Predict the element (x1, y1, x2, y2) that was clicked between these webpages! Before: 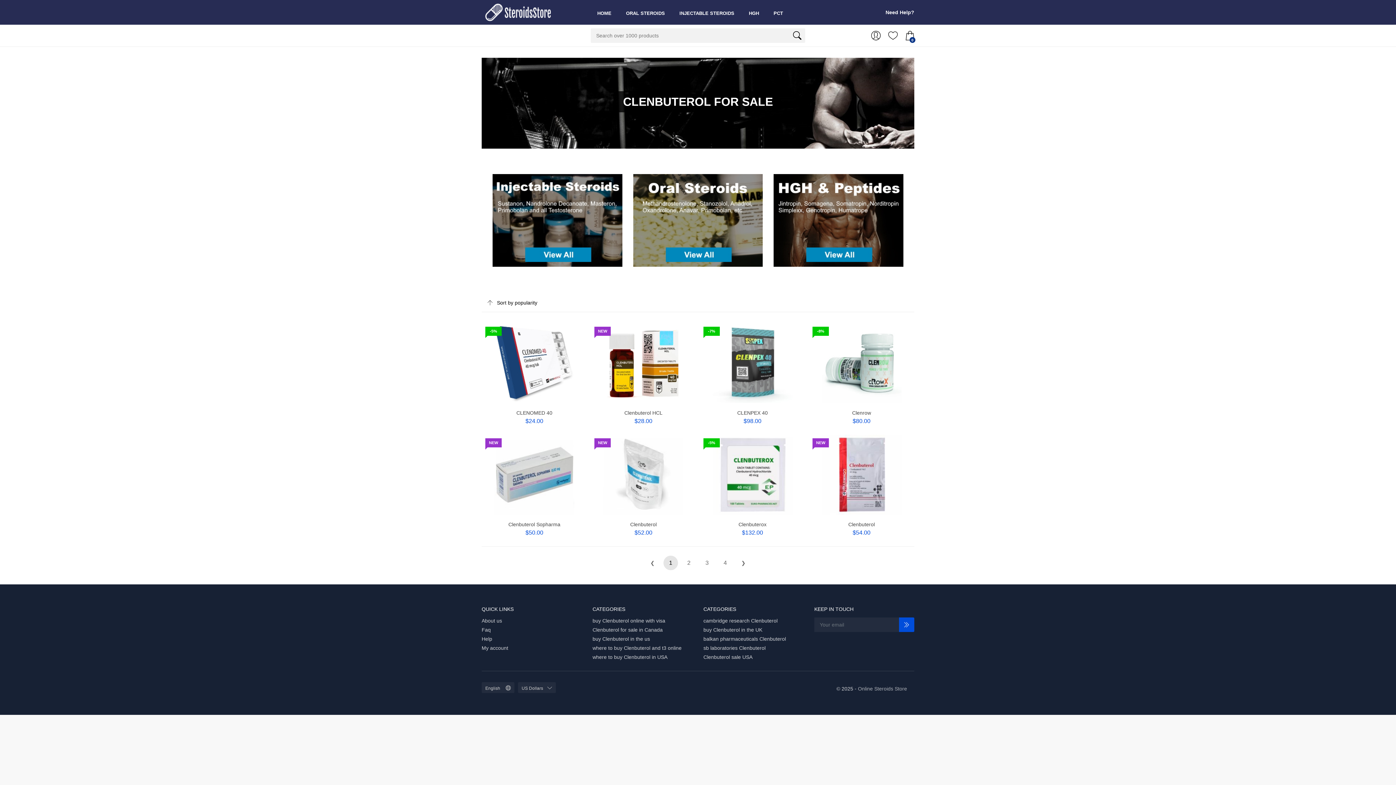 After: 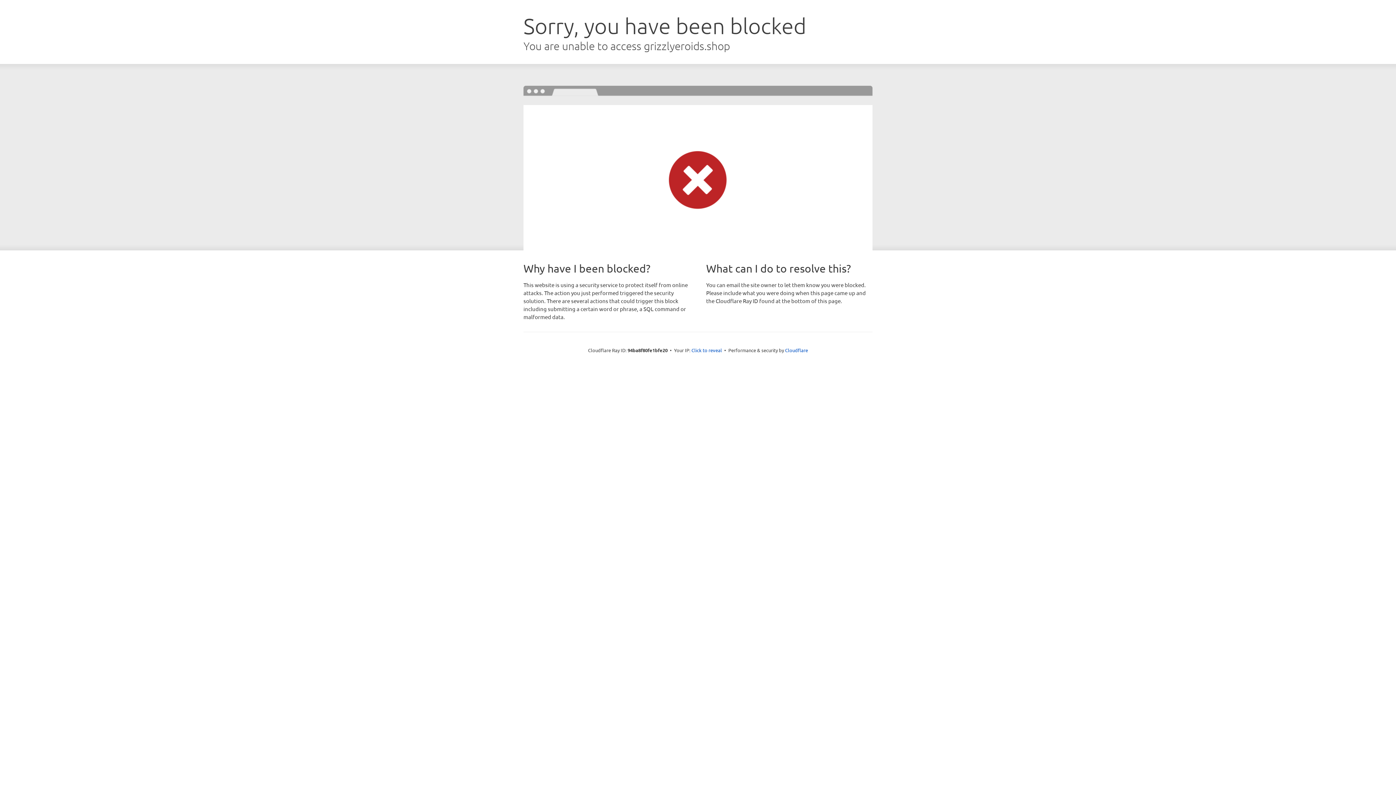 Action: bbox: (712, 359, 792, 365)